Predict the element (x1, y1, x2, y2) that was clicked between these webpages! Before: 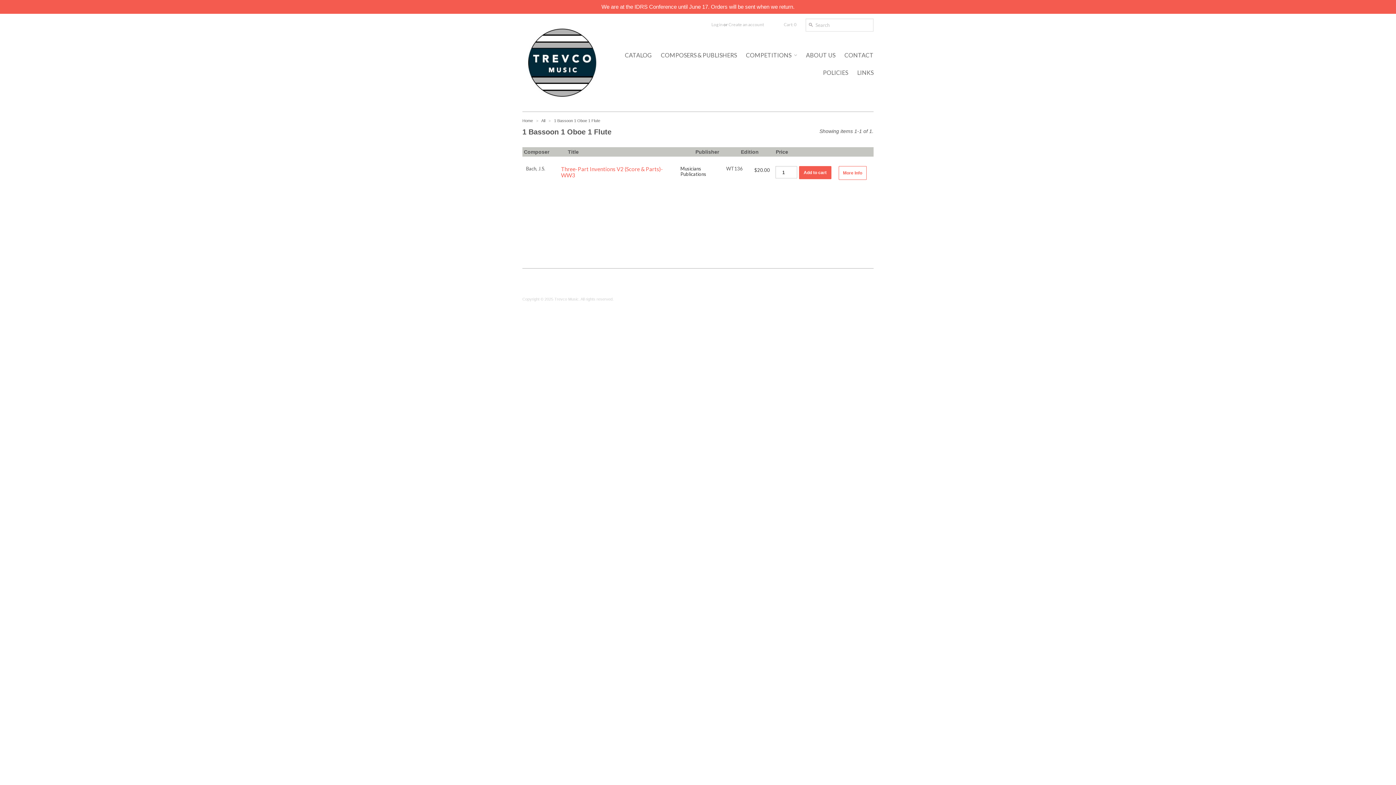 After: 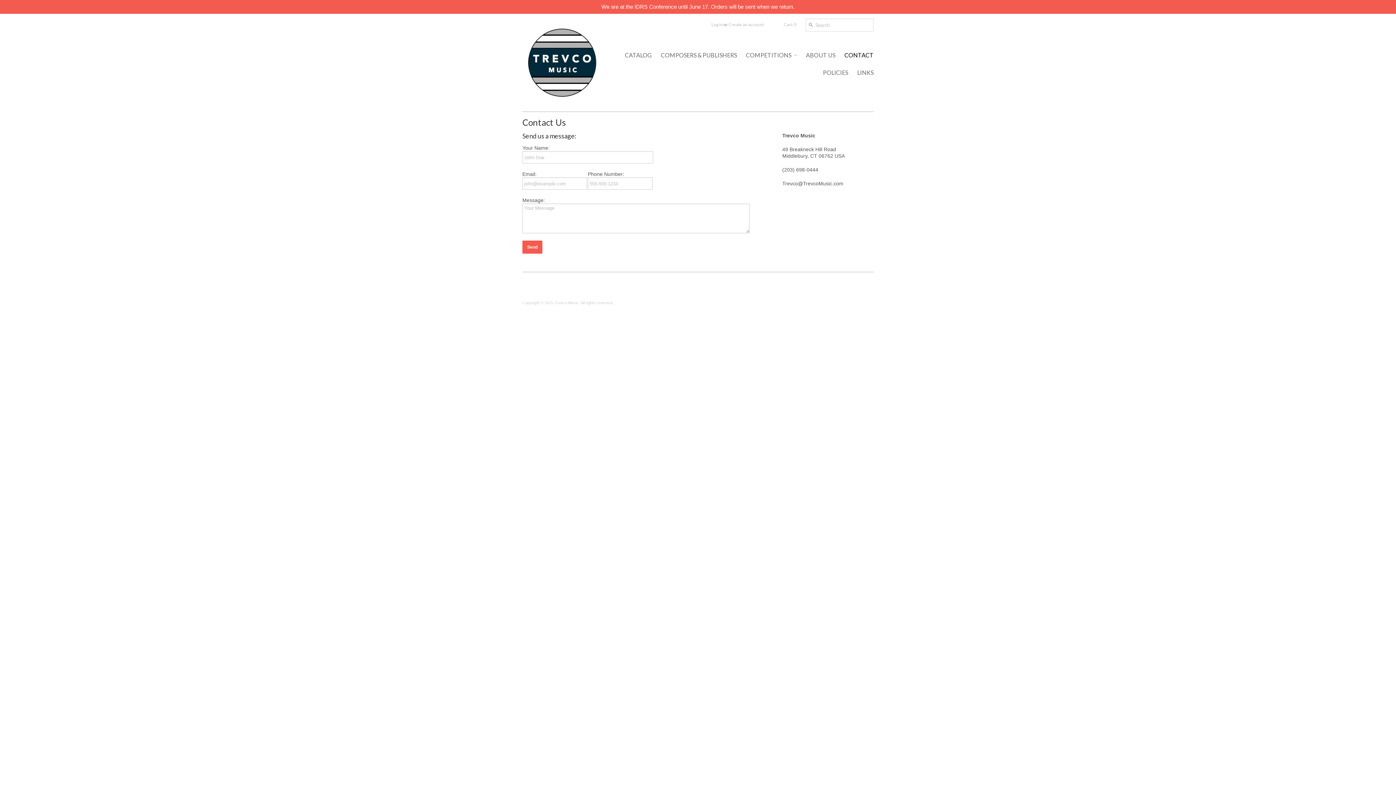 Action: label: CONTACT bbox: (836, 46, 873, 64)